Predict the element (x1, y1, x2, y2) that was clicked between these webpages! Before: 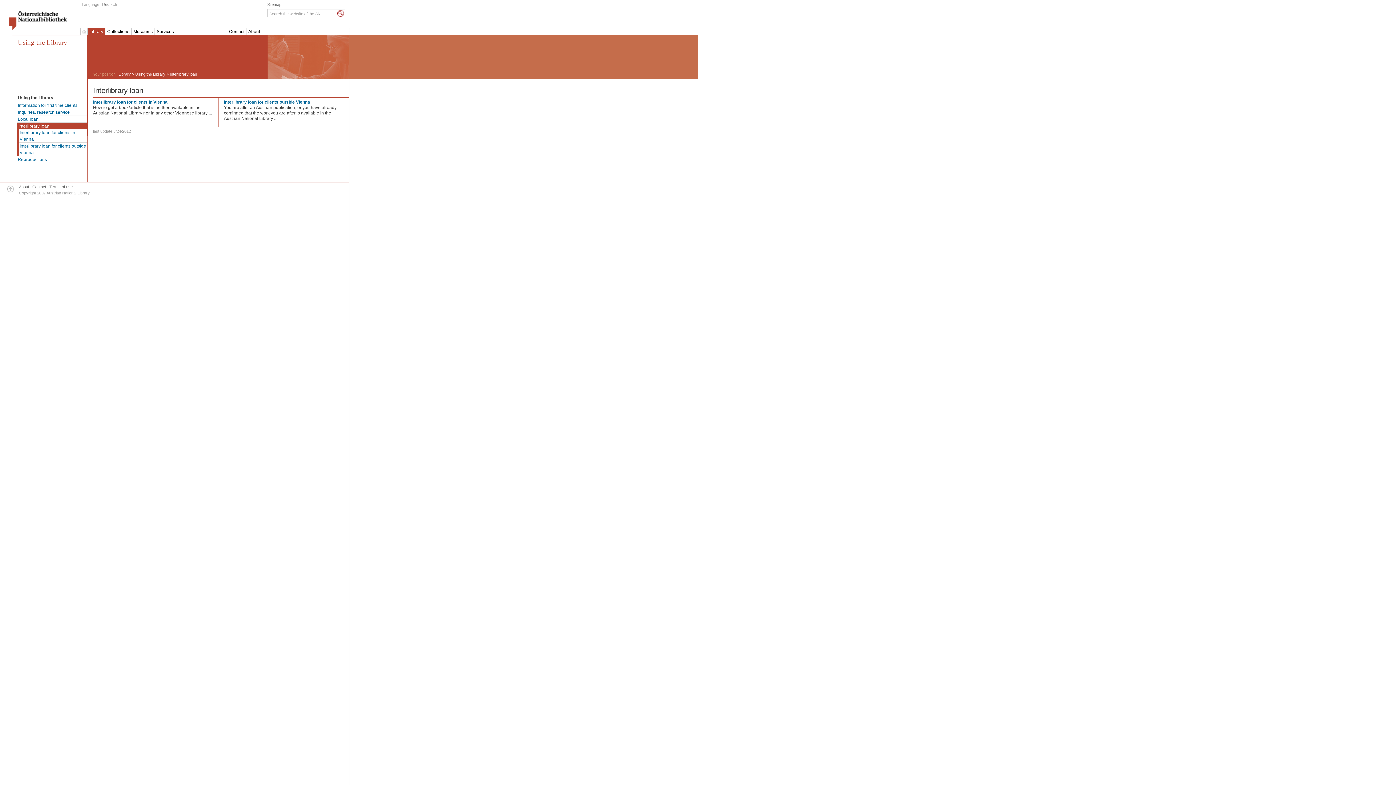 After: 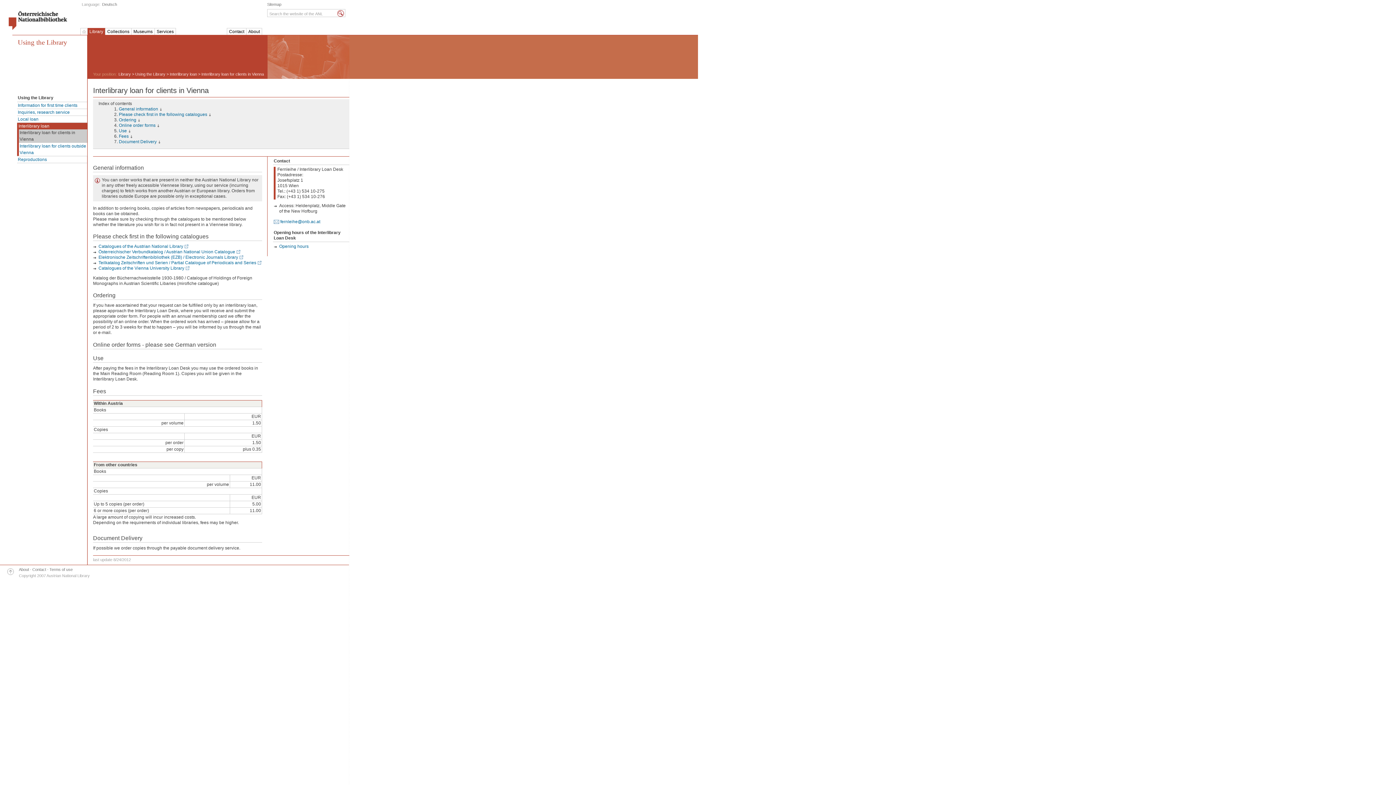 Action: label: Interlibrary loan for clients in Vienna bbox: (93, 99, 167, 104)